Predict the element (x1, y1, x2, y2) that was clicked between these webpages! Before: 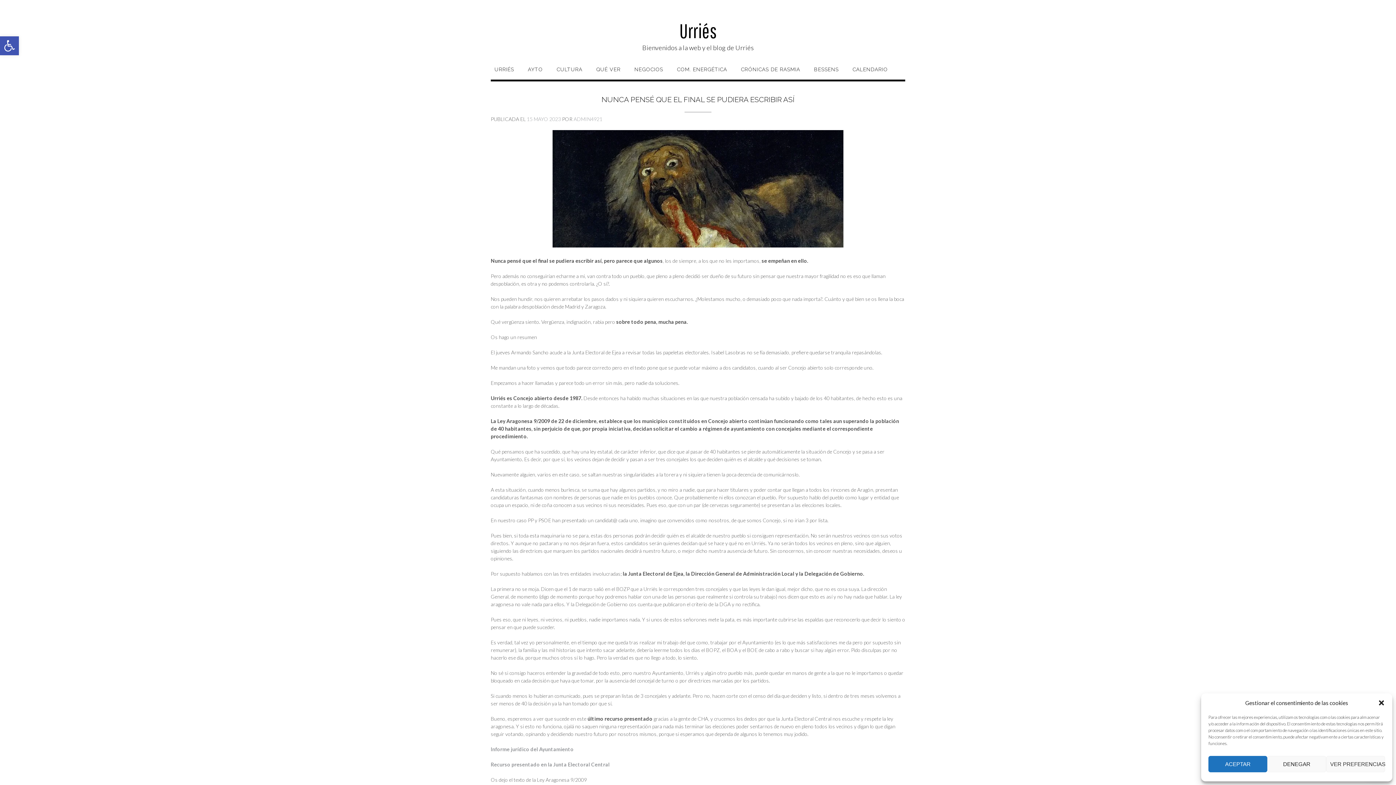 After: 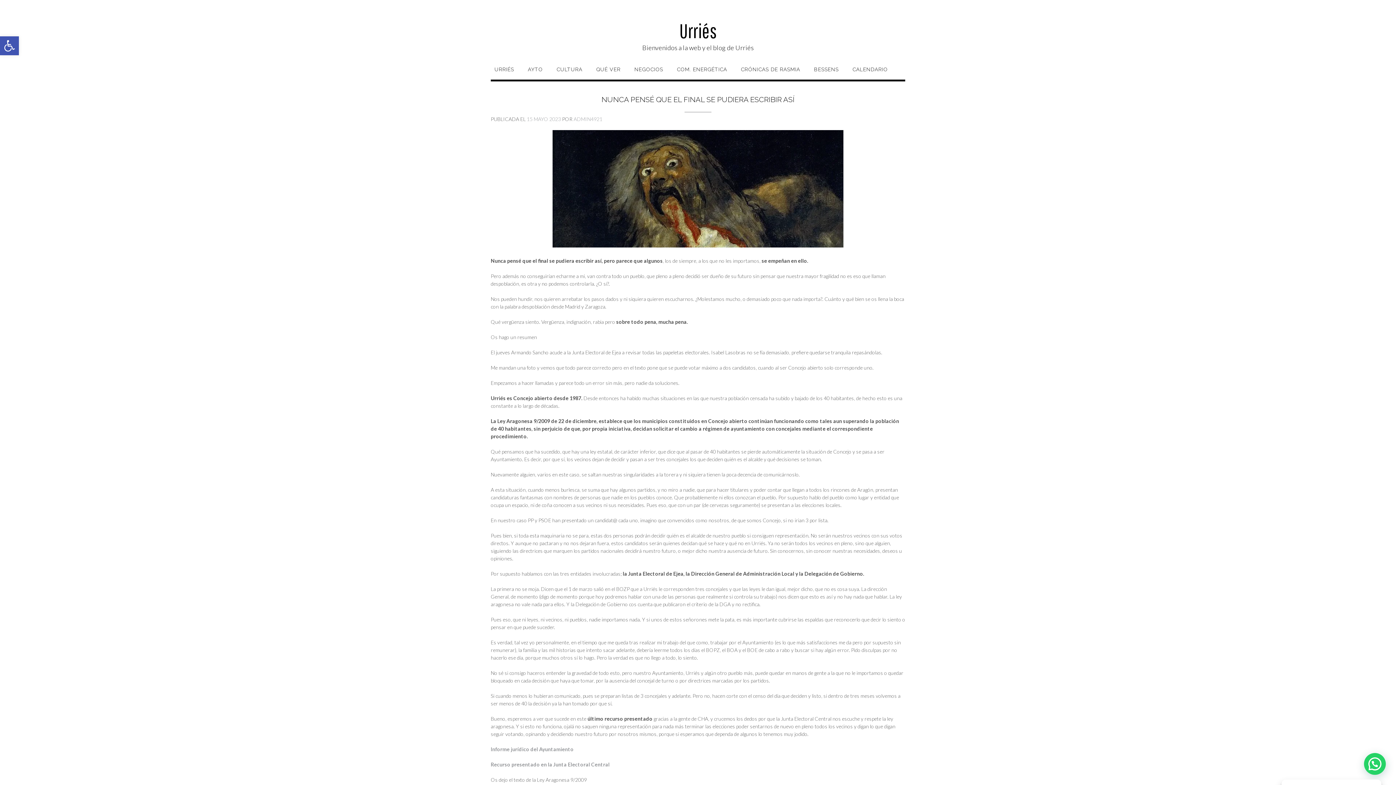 Action: label: DENEGAR bbox: (1267, 756, 1326, 772)